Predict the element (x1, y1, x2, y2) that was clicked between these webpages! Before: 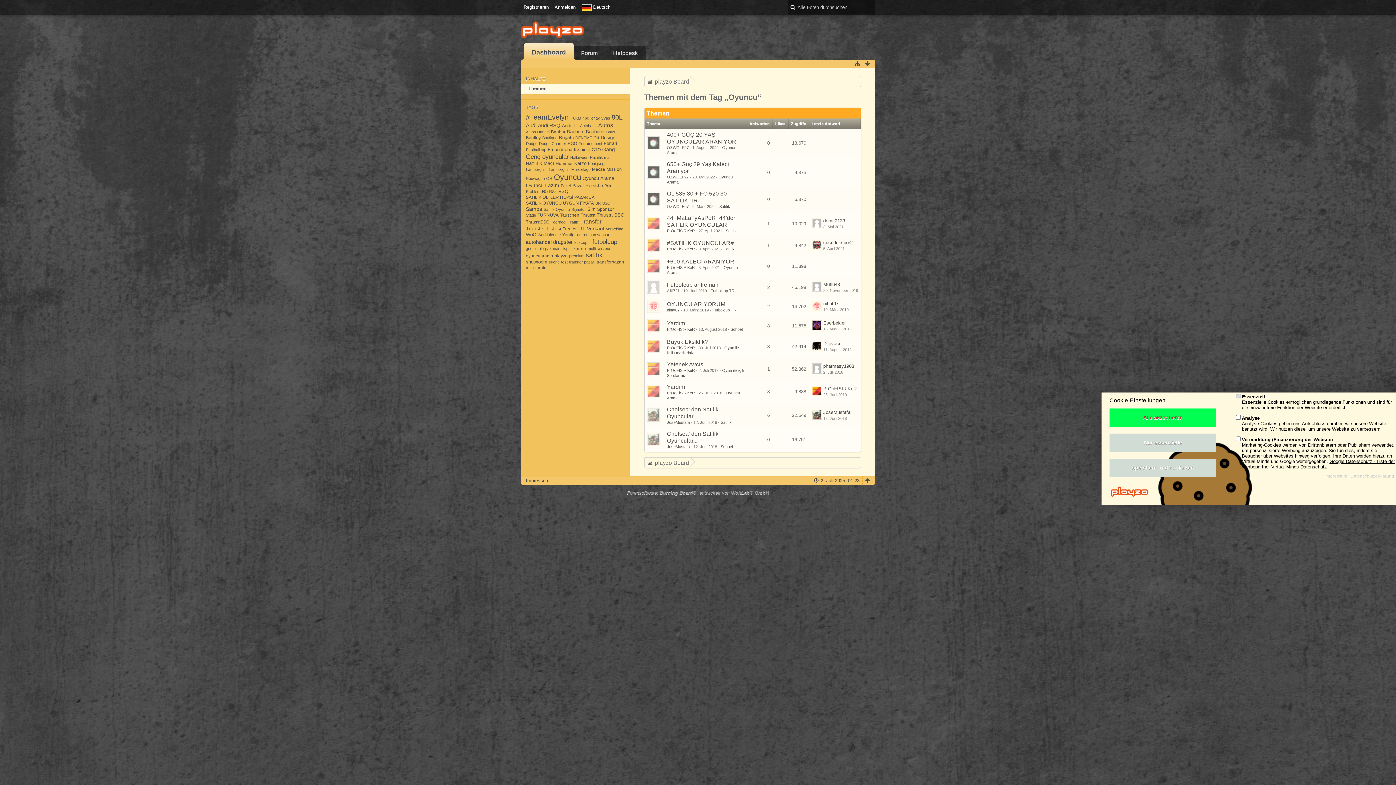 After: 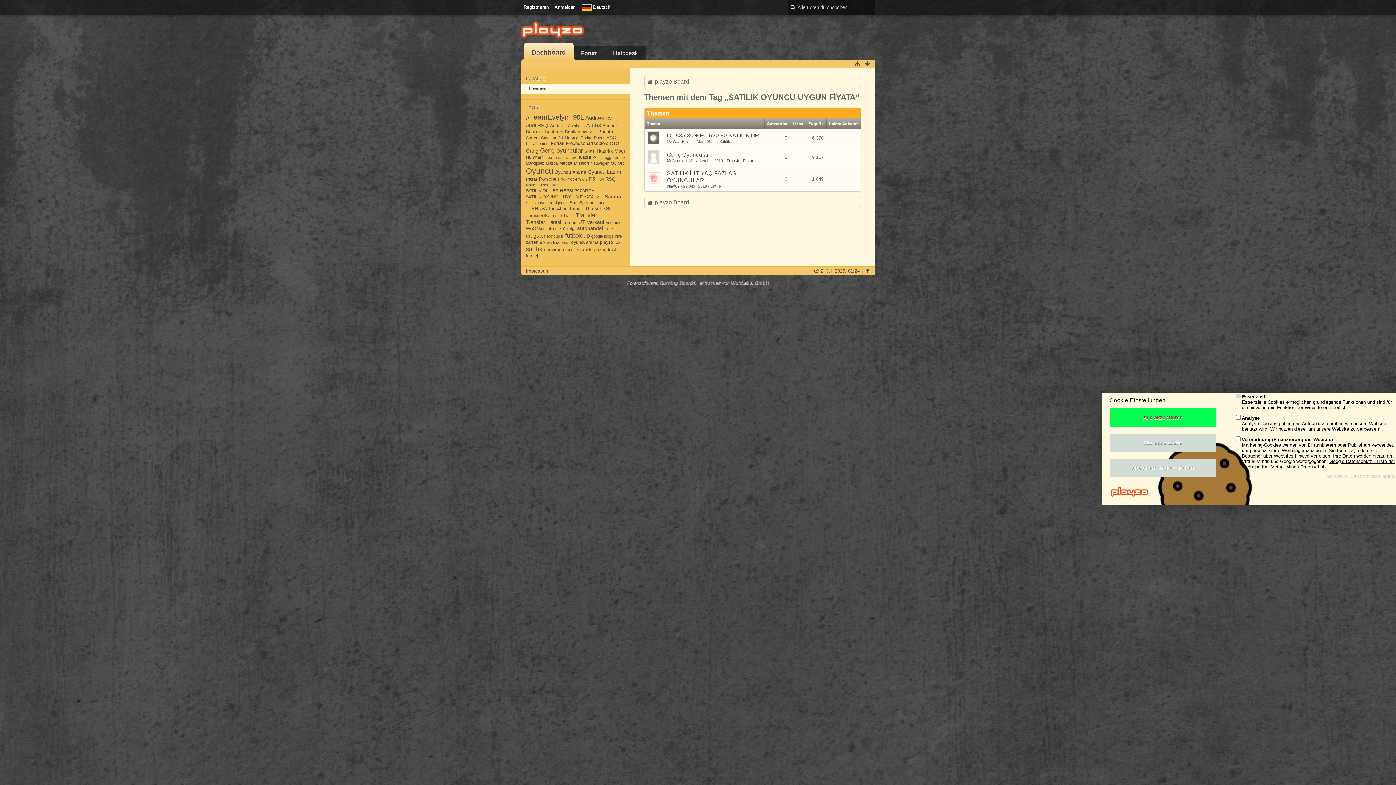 Action: label: SATILIK OYUNCU UYGUN FİYATA bbox: (526, 200, 594, 205)